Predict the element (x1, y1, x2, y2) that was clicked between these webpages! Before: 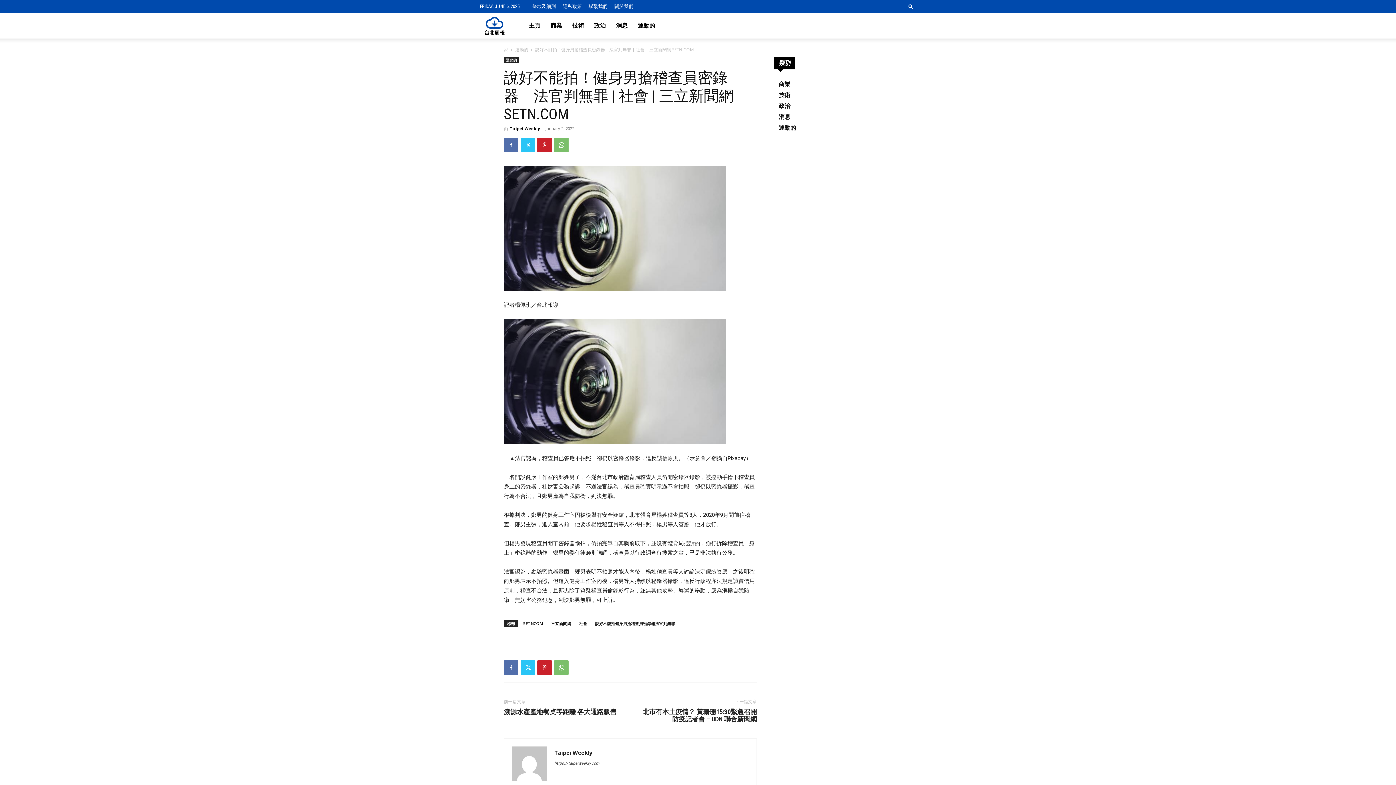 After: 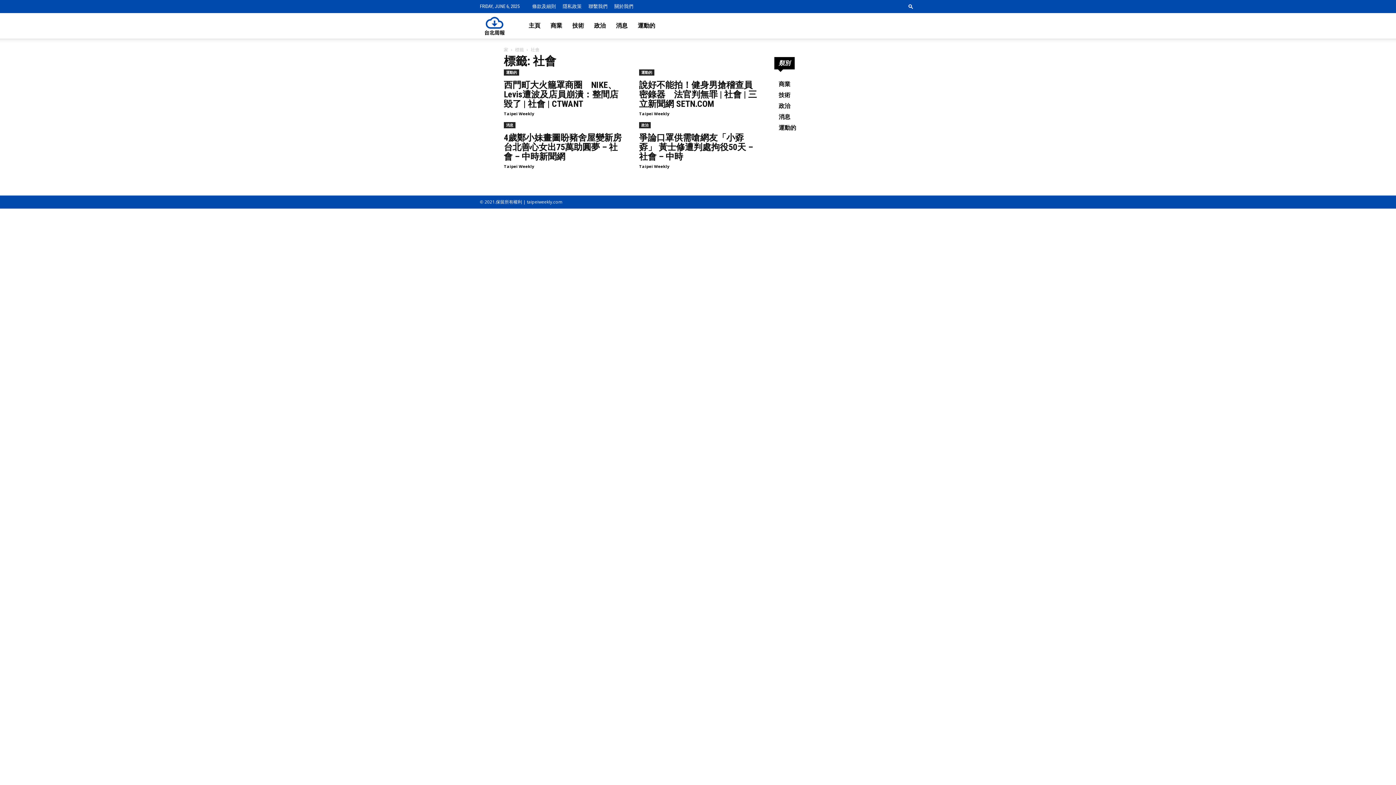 Action: bbox: (576, 620, 590, 627) label: 社會